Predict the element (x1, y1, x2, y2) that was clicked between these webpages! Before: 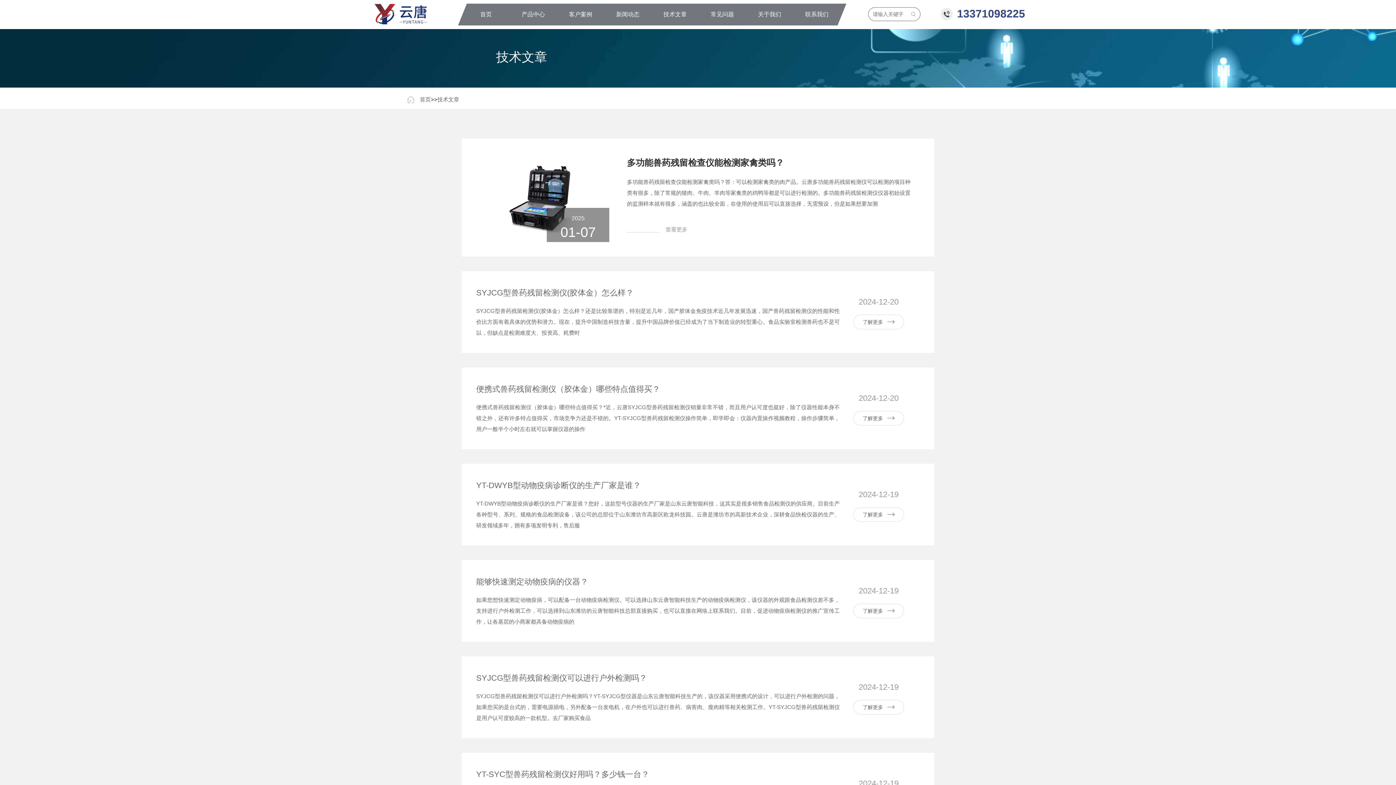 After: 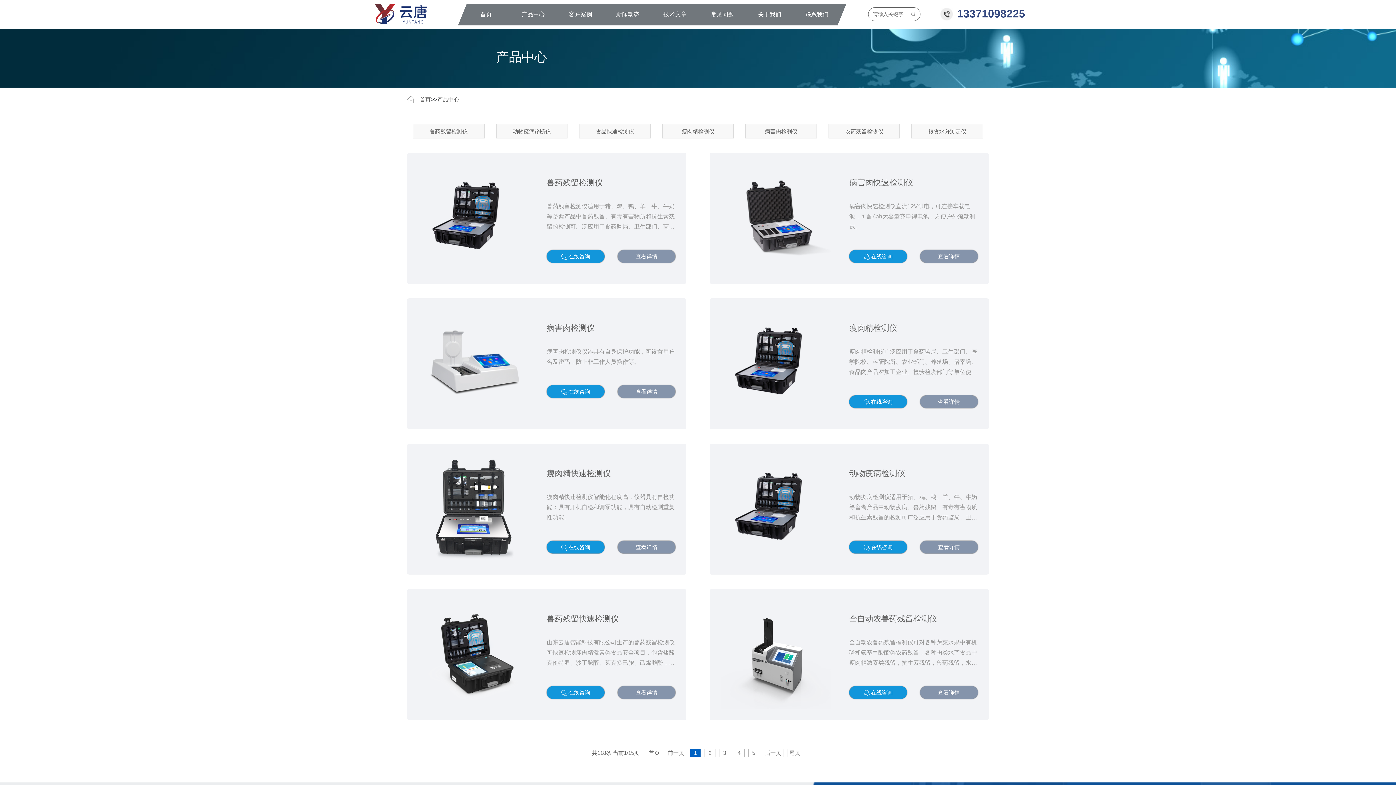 Action: label: 产品中心 bbox: (509, 3, 557, 25)